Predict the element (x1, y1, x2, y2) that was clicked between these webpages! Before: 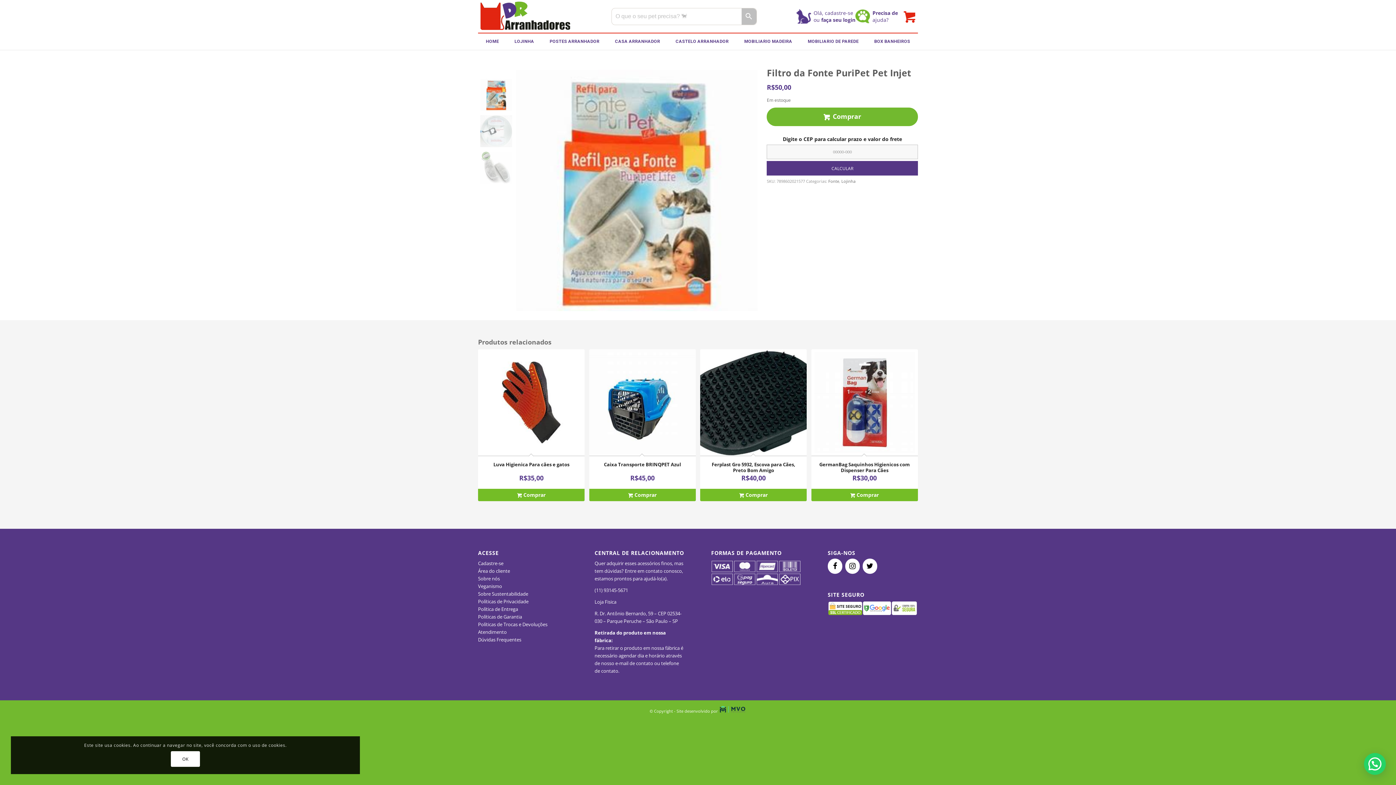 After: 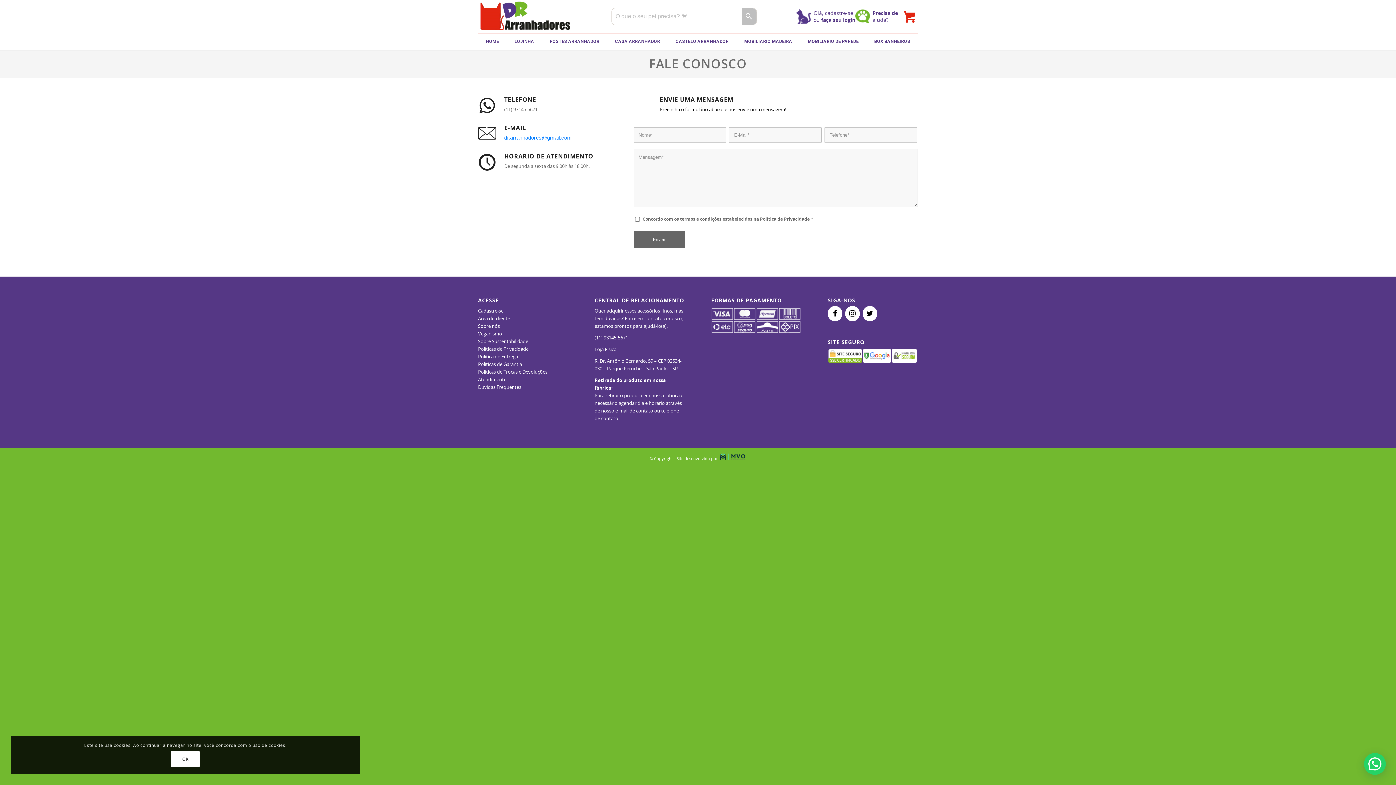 Action: label: Precisa de
ajuda? bbox: (855, 9, 898, 23)